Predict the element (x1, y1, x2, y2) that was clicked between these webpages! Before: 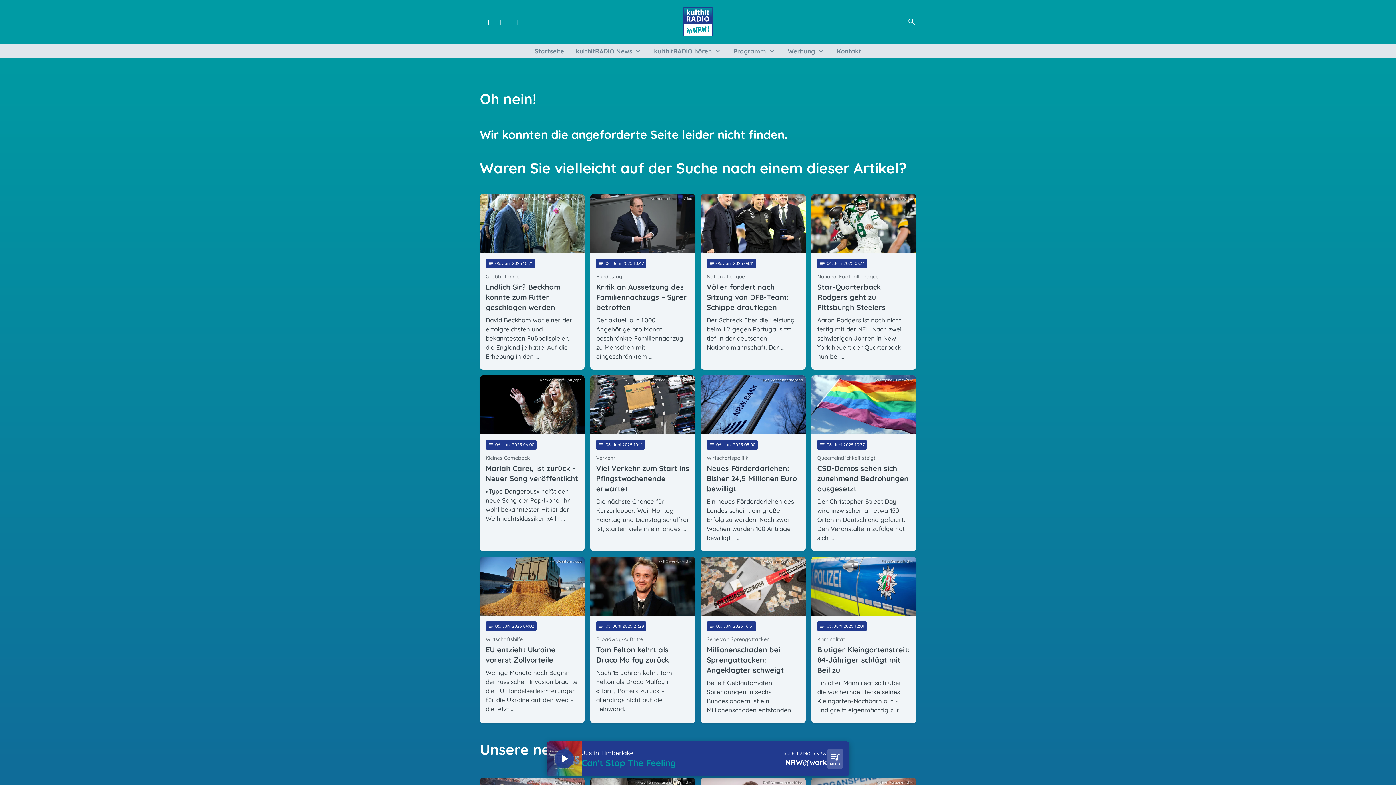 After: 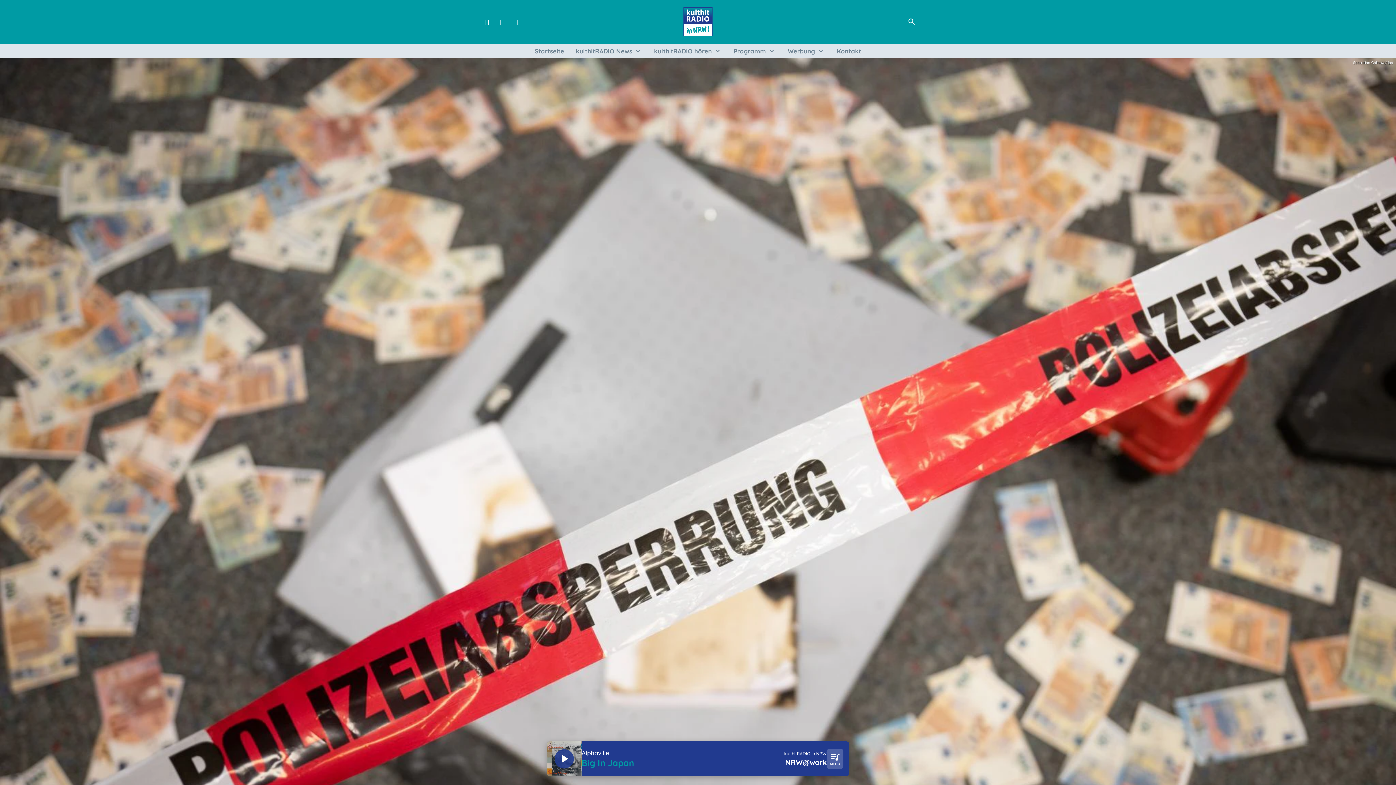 Action: label: Sebastian Gollnow/dpa
notes
05
. Juni 2025 16:51
Serie von Sprengattacken
Millionenschaden bei Sprengattacken: Angeklagter schweigt
Bei elf Geldautomaten-Sprengungen in sechs Bundesländern ist ein Millionenschaden entstanden. … bbox: (701, 557, 805, 723)